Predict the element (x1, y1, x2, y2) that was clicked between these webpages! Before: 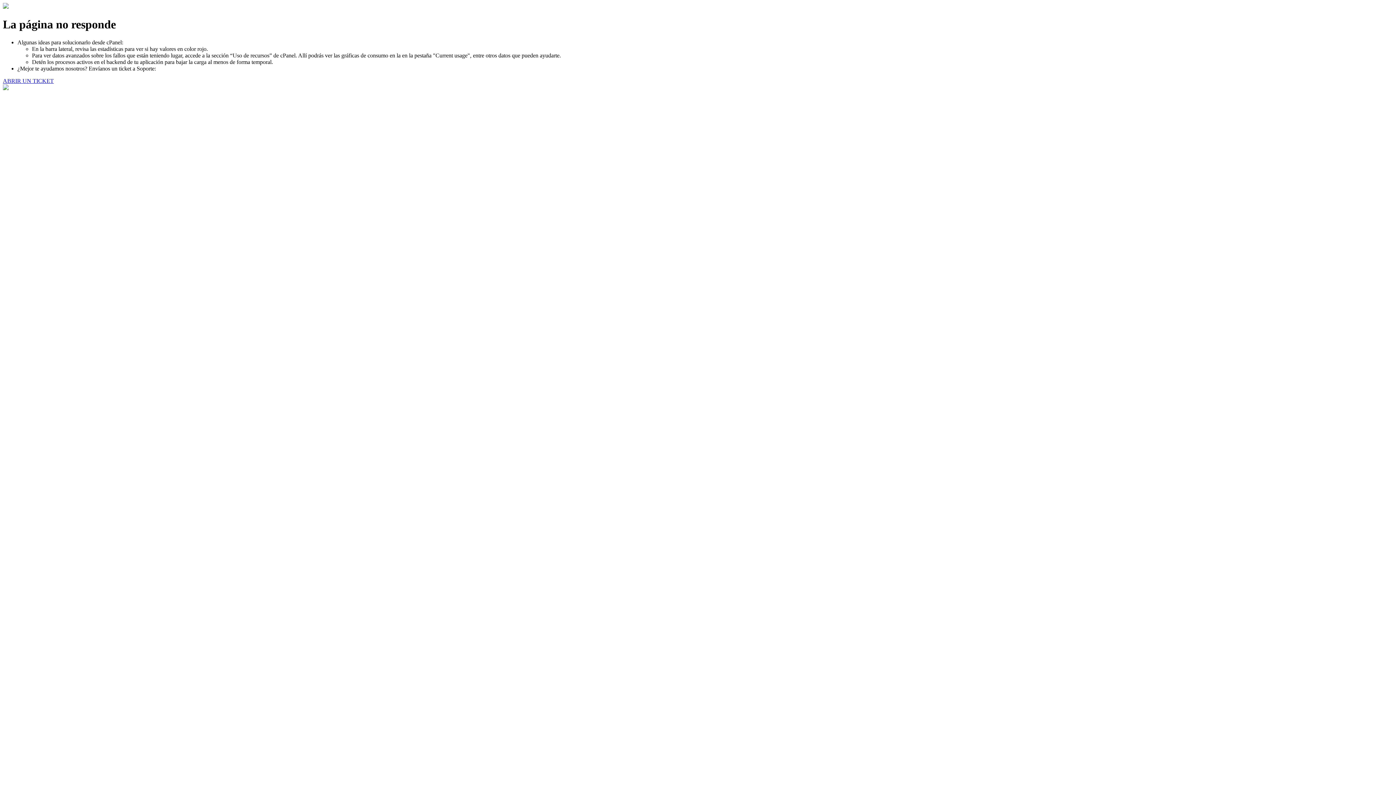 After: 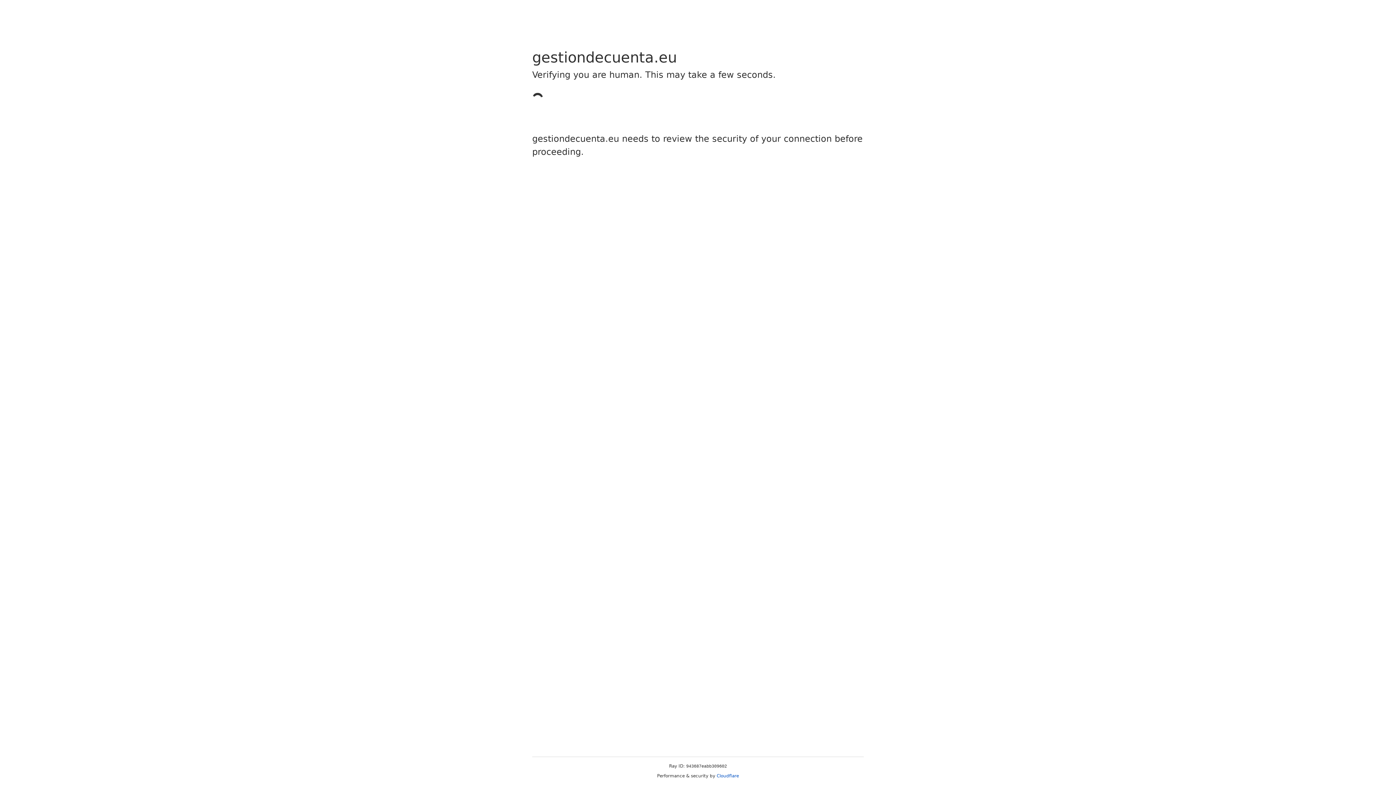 Action: bbox: (2, 77, 53, 83) label: ABRIR UN TICKET